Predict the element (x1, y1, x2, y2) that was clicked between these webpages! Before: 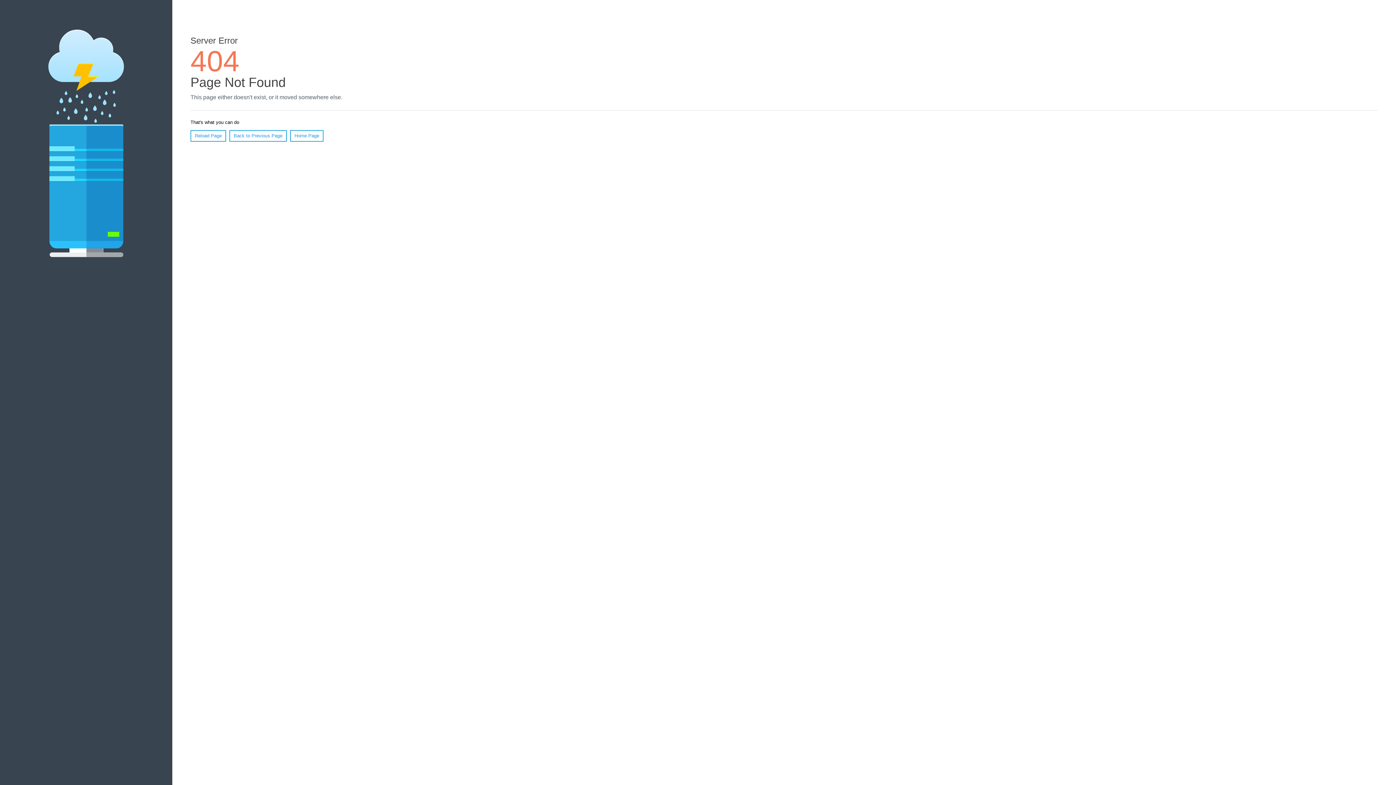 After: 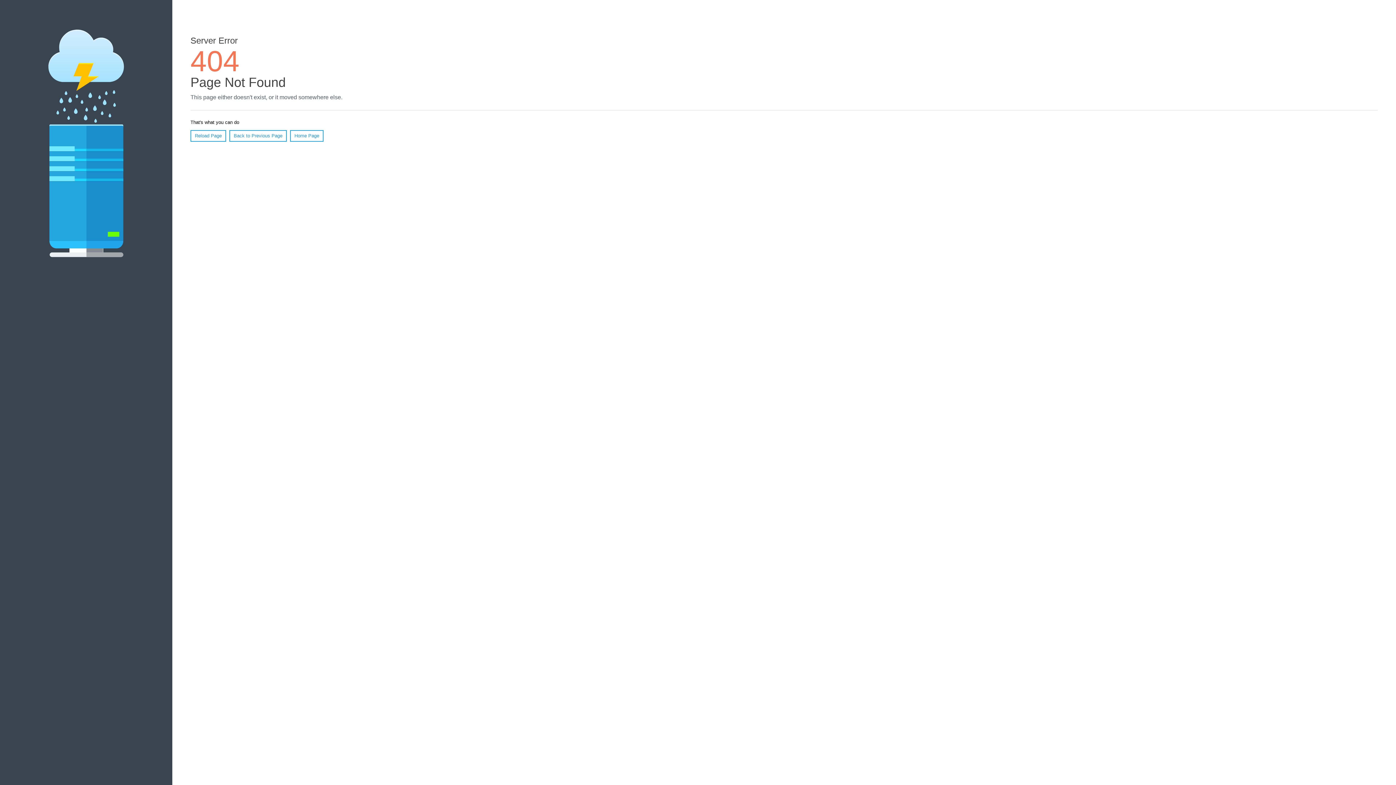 Action: bbox: (190, 130, 226, 141) label: Reload Page